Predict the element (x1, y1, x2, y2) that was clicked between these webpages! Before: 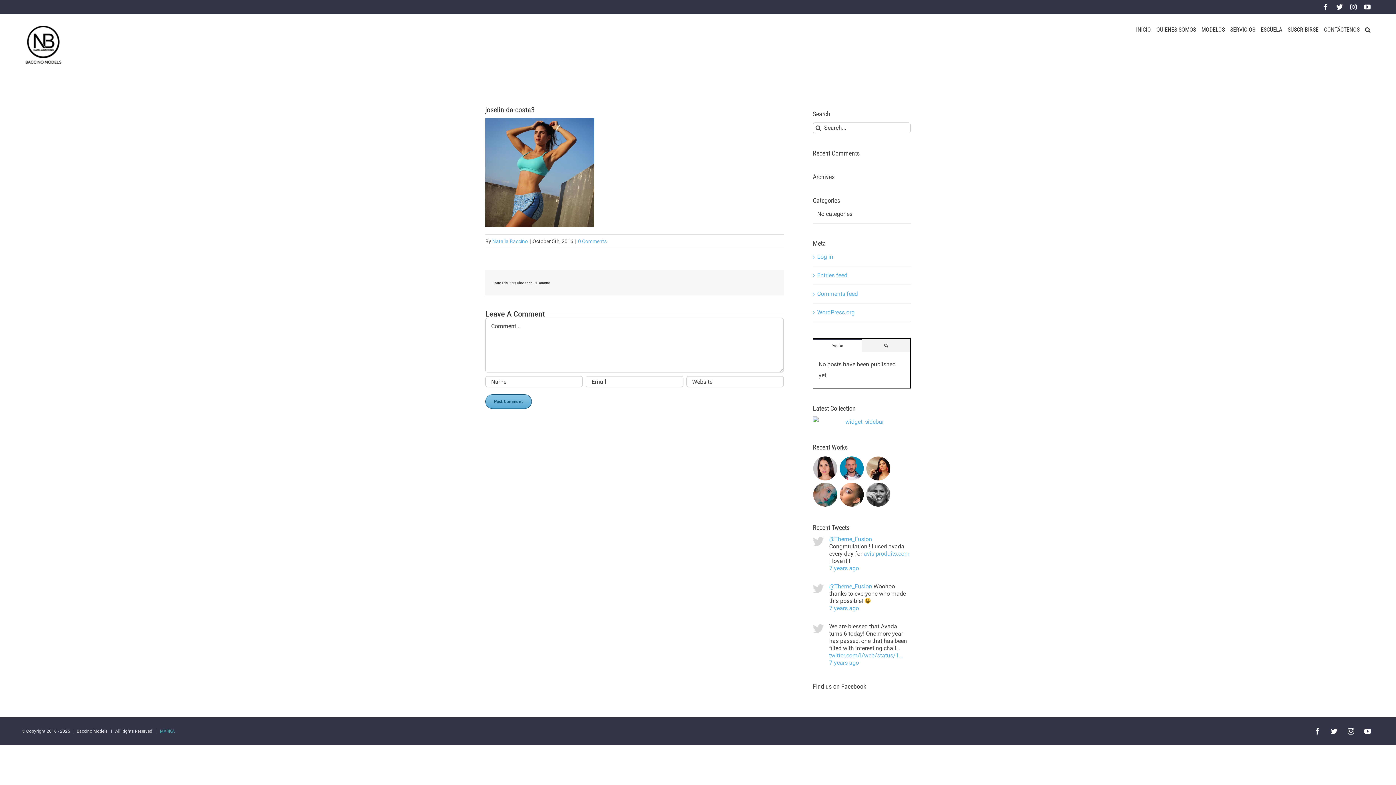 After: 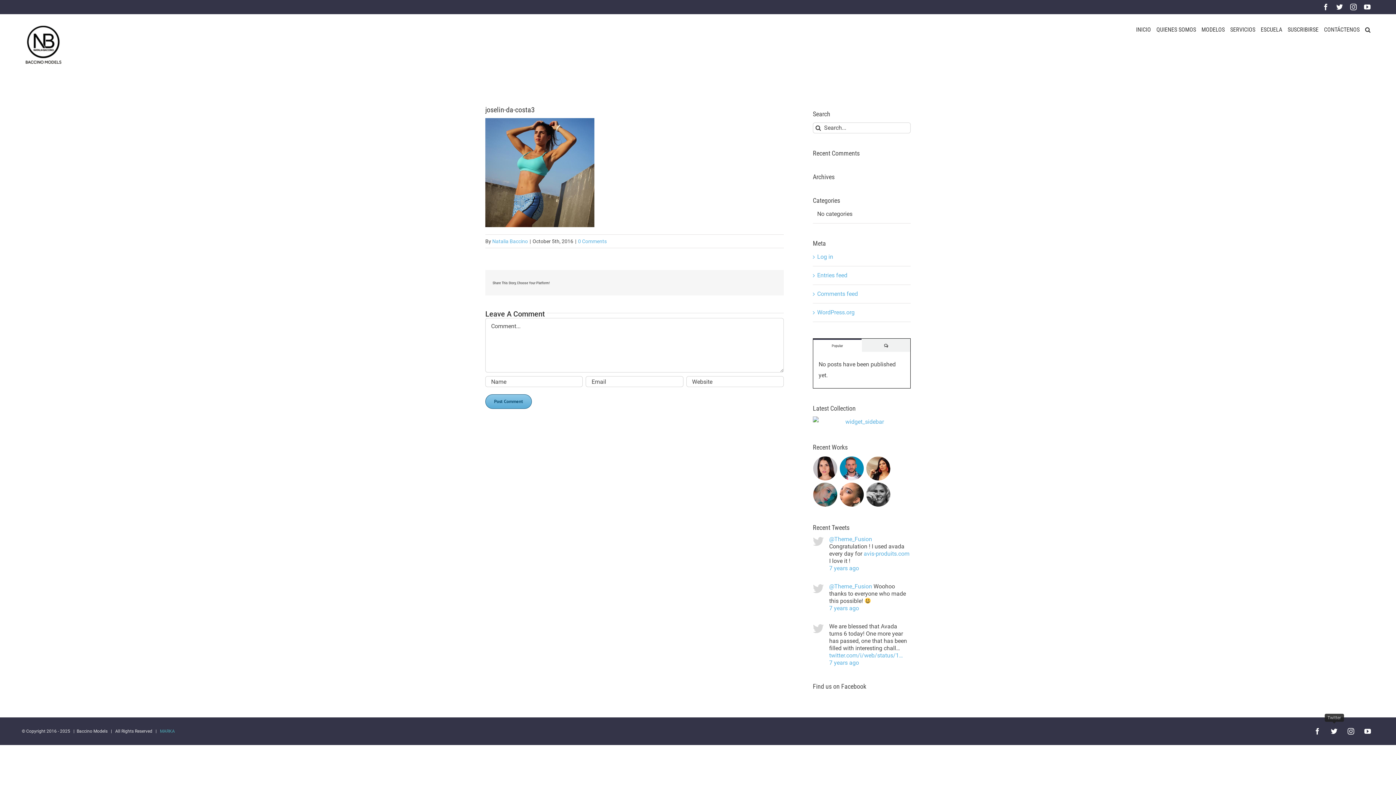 Action: bbox: (1328, 725, 1341, 738) label: Twitter